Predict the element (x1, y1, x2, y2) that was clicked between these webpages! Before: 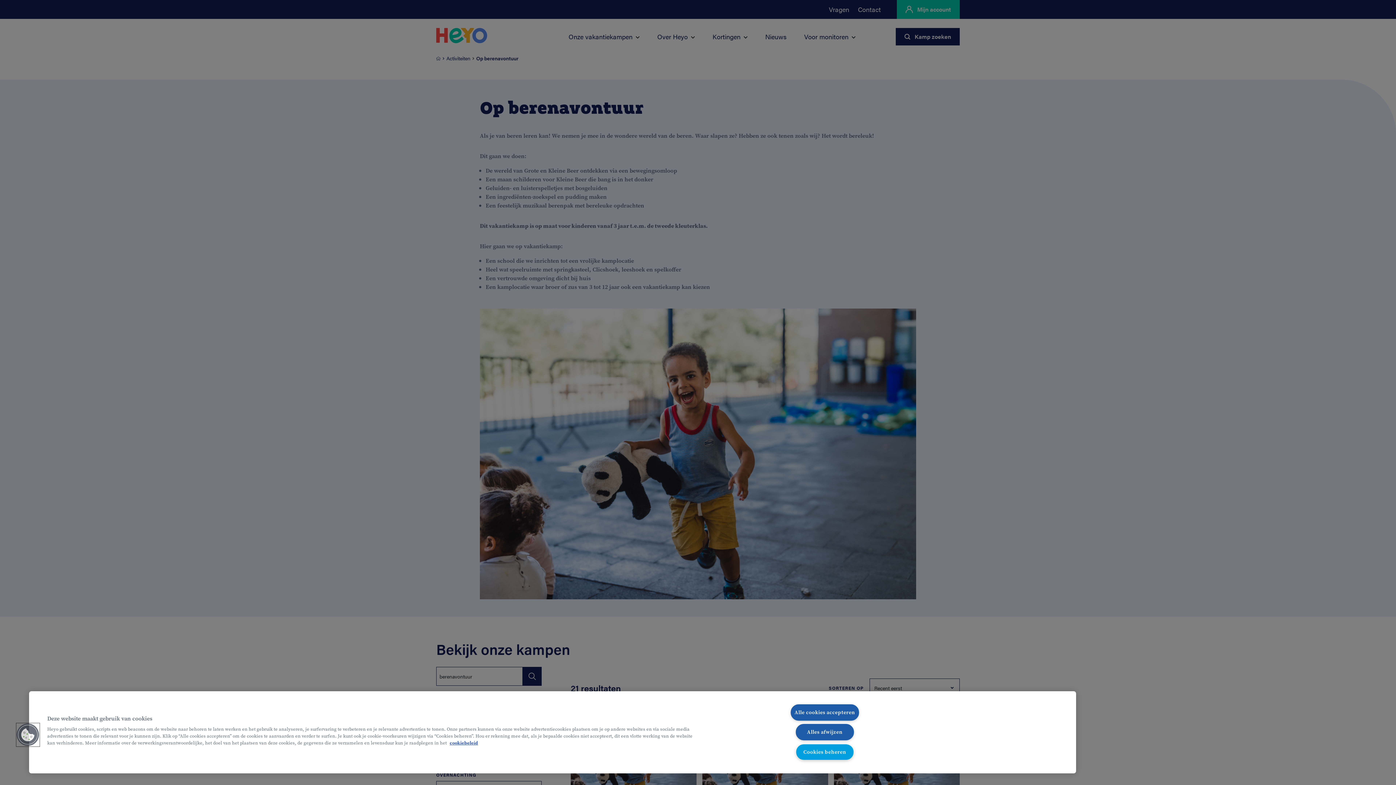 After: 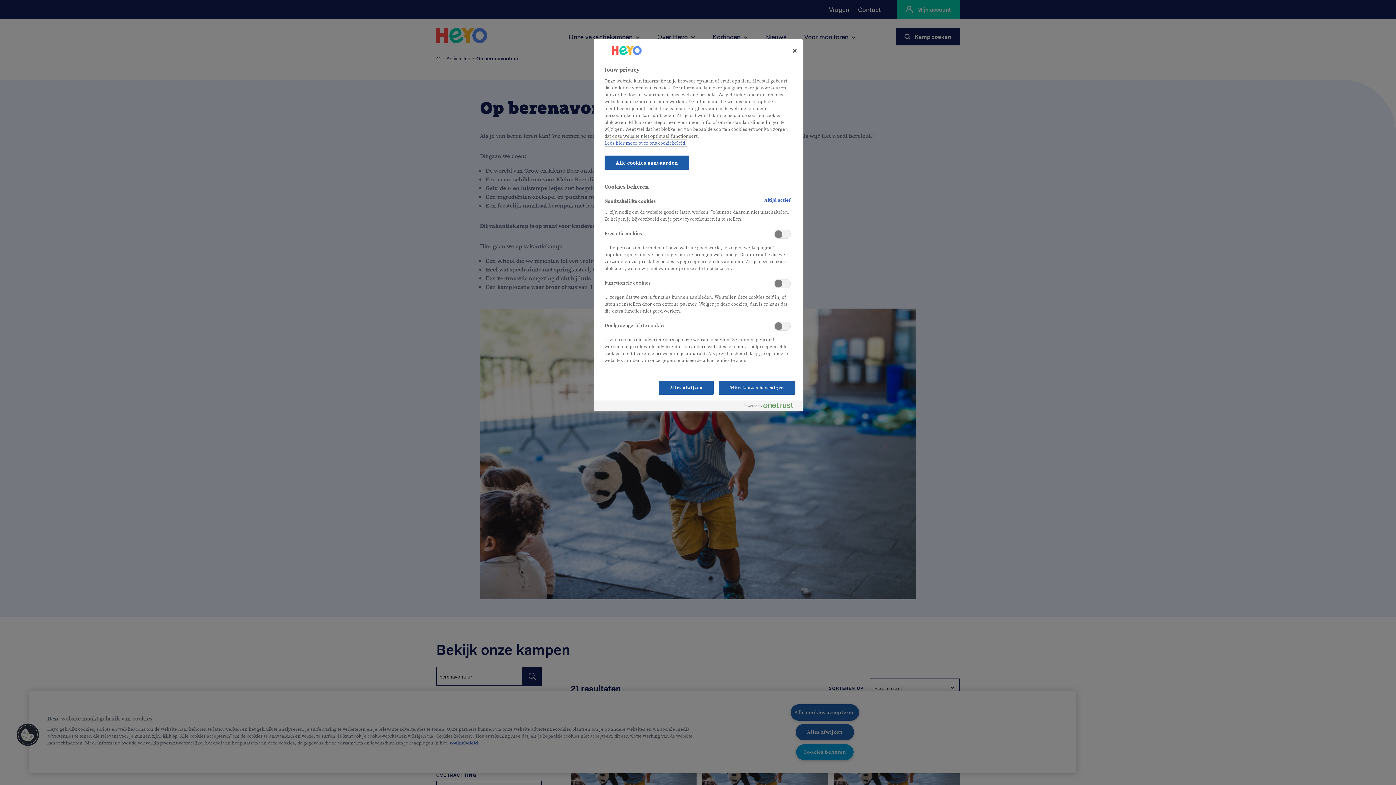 Action: bbox: (16, 723, 39, 746) label: Cookies